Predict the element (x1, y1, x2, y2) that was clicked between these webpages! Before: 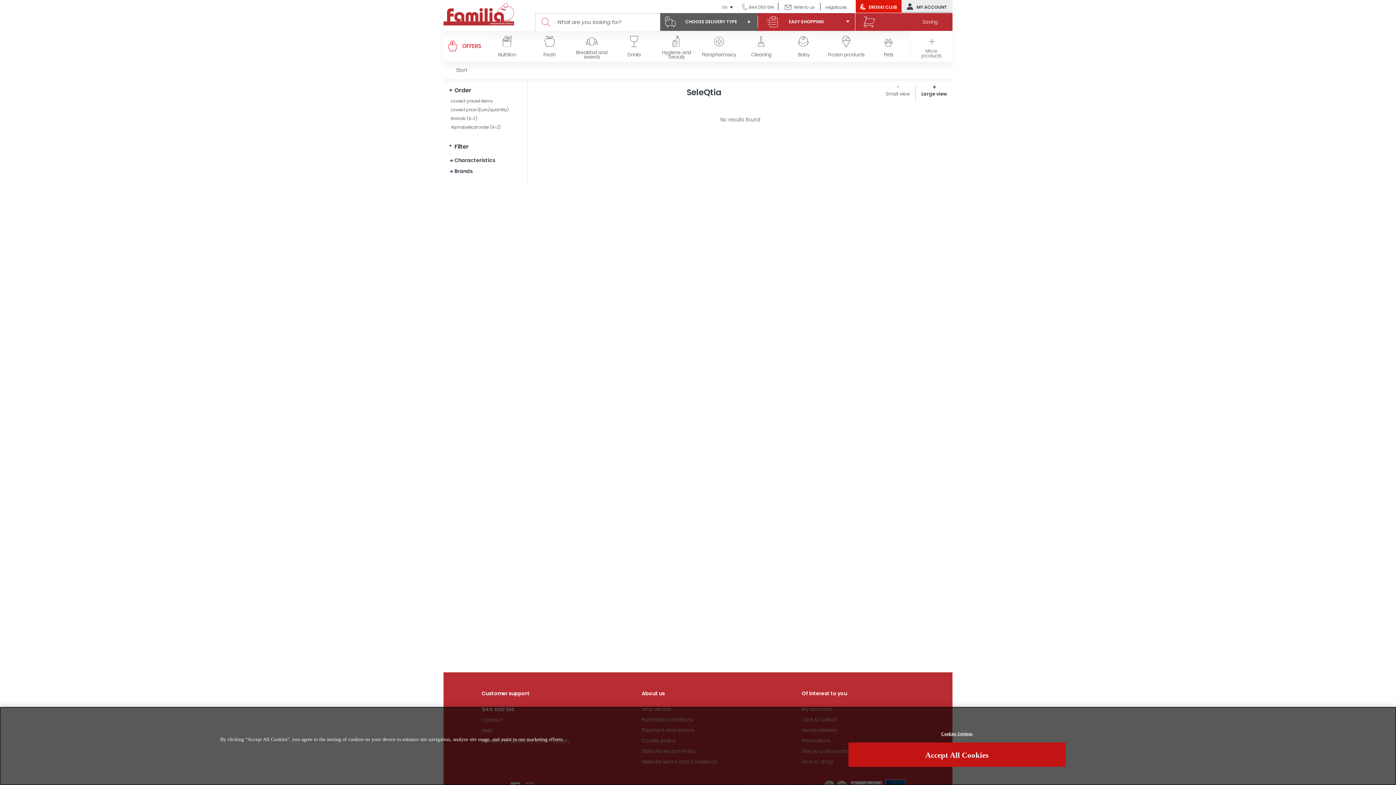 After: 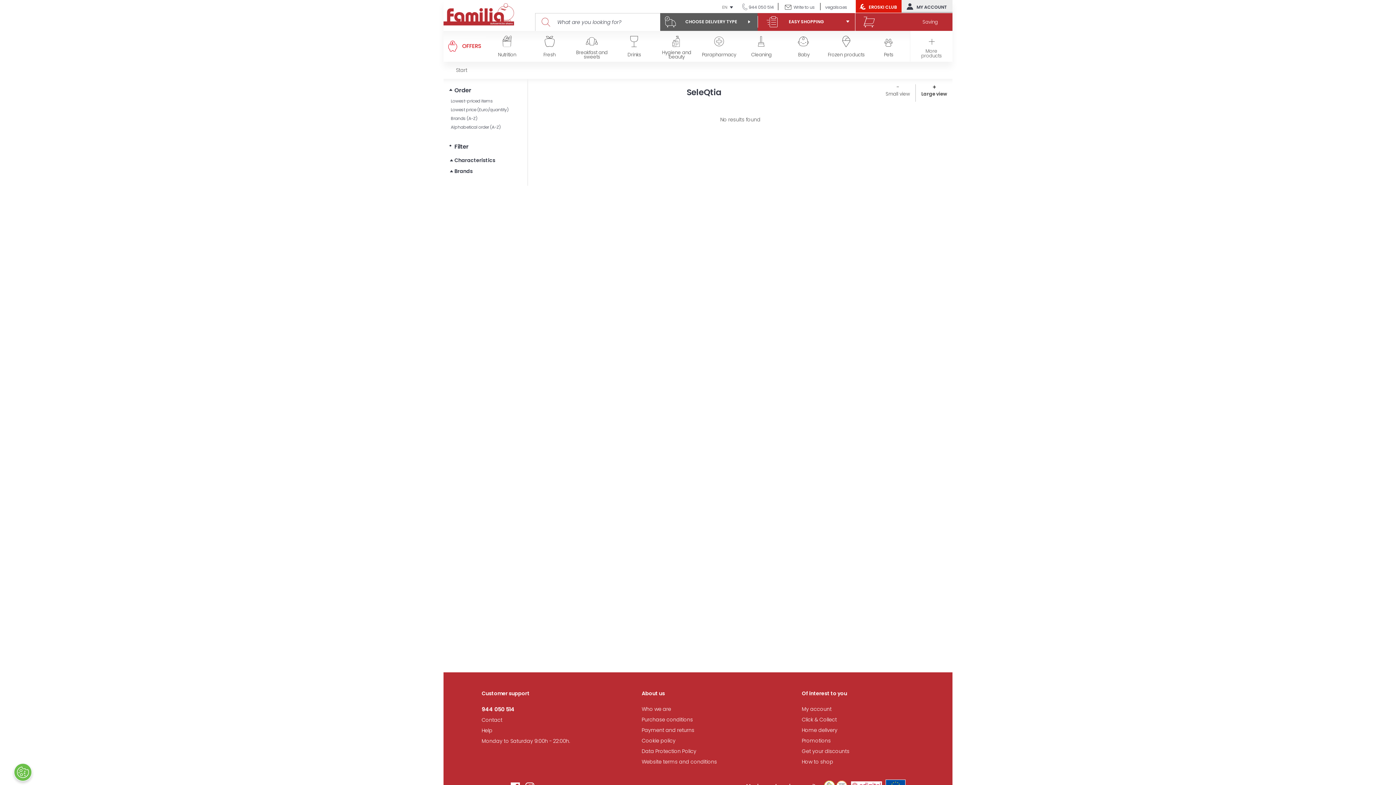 Action: bbox: (1376, 737, 1392, 753) label: Close